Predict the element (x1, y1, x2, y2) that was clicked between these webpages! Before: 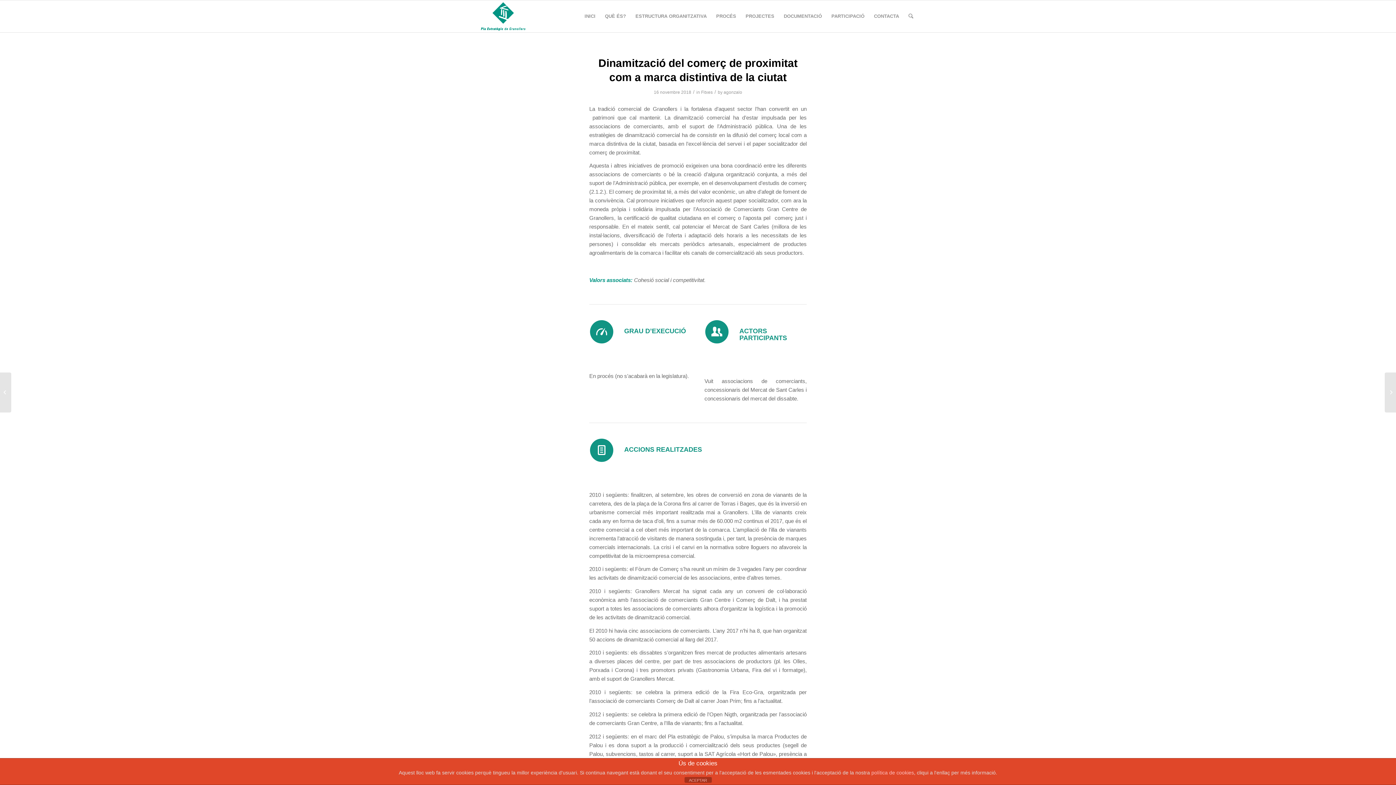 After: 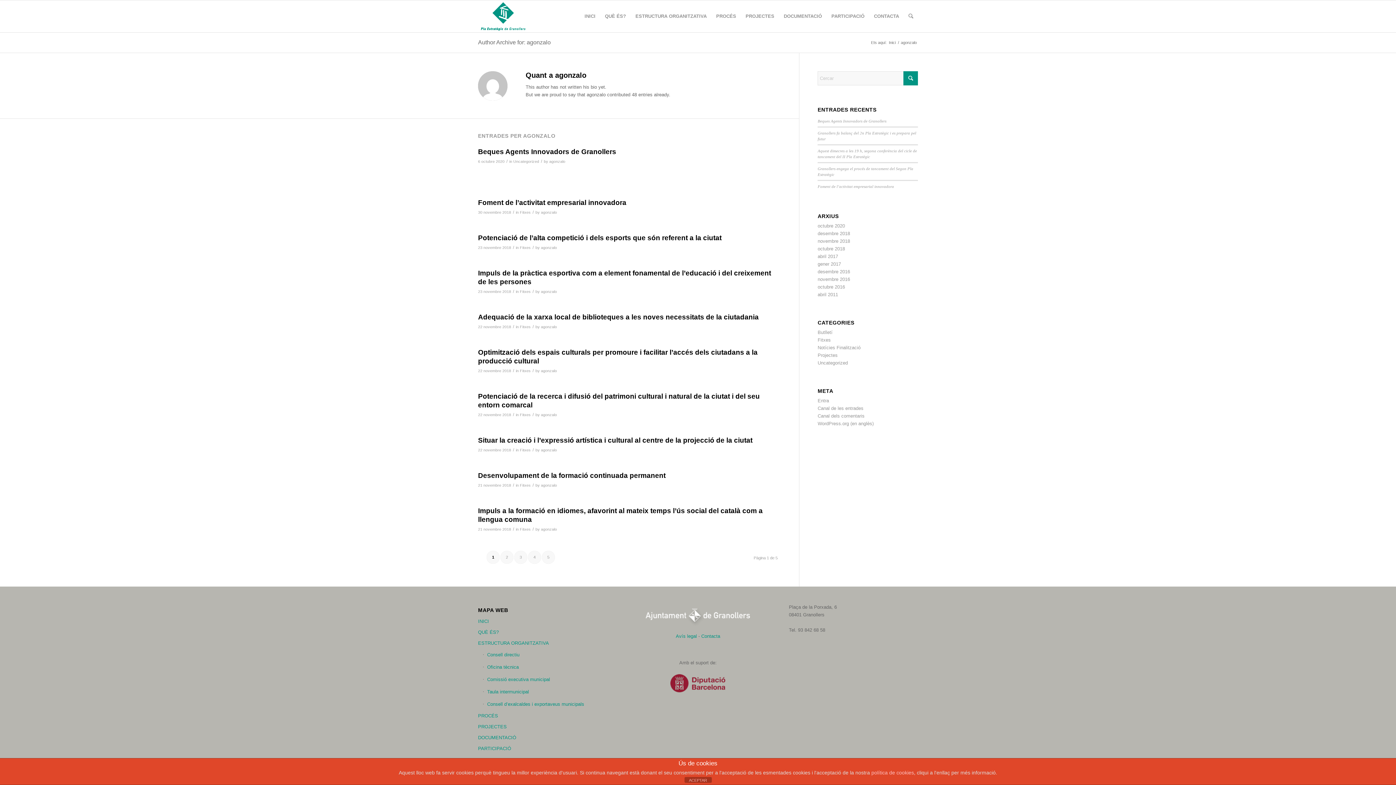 Action: label: agonzalo bbox: (723, 89, 742, 94)